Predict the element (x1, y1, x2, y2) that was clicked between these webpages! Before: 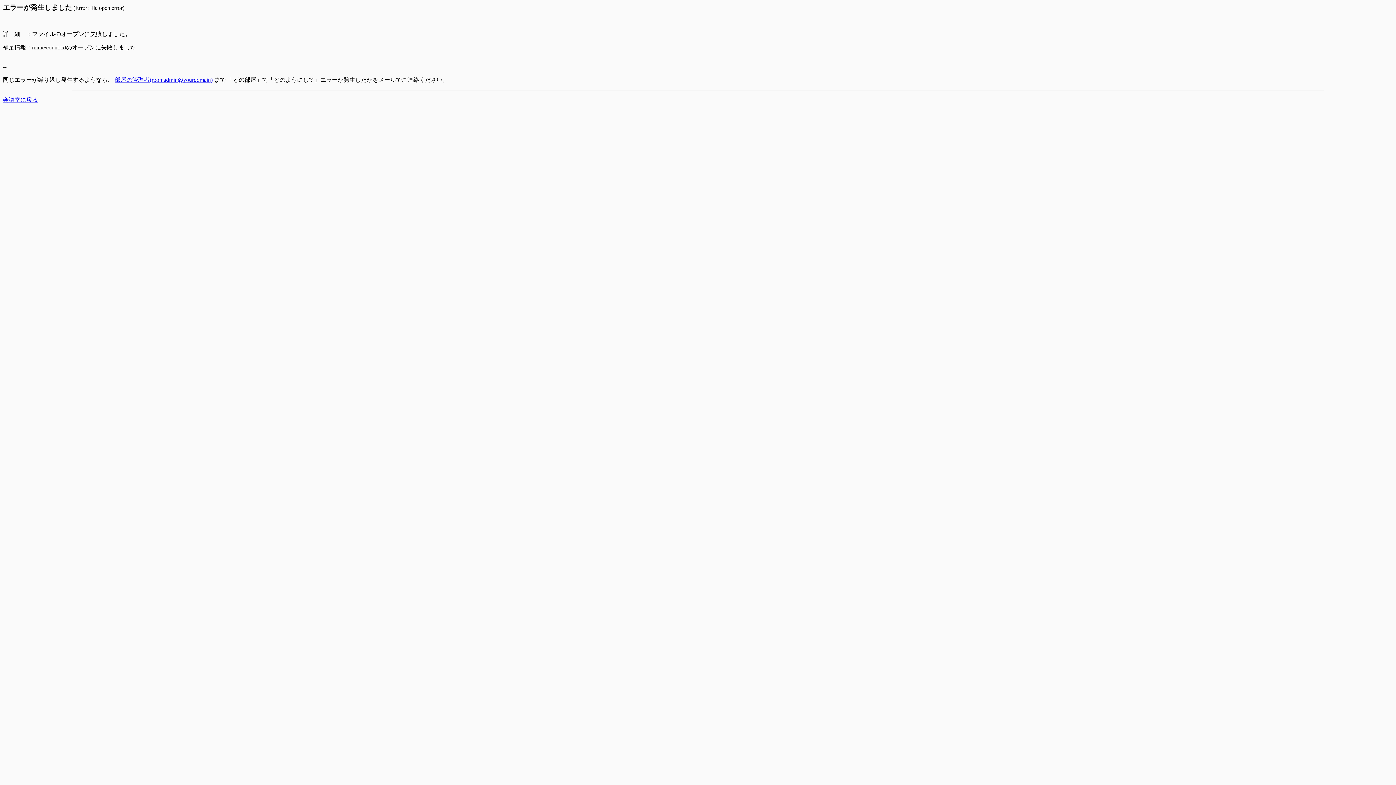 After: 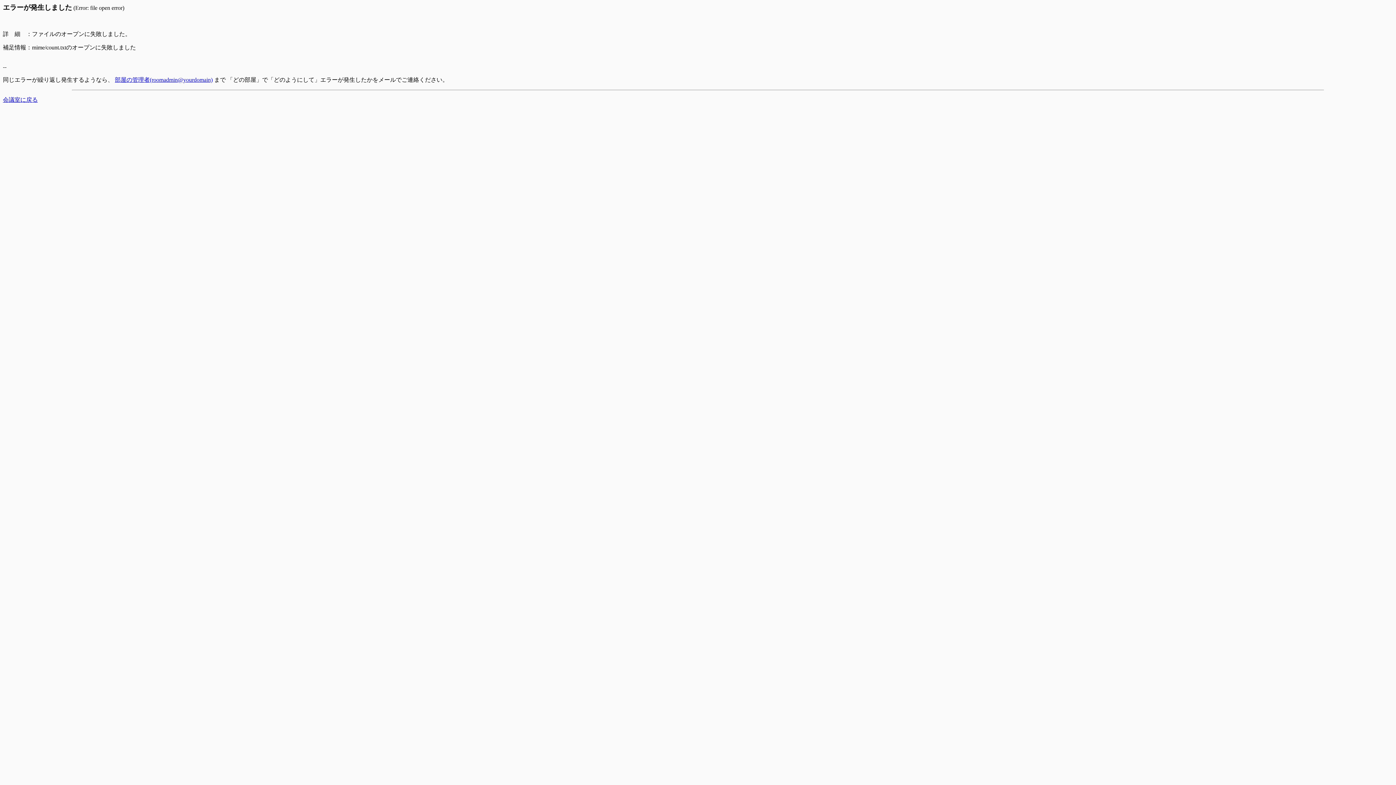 Action: bbox: (114, 76, 212, 82) label: 部屋の管理者(roomadmin@yourdomain)